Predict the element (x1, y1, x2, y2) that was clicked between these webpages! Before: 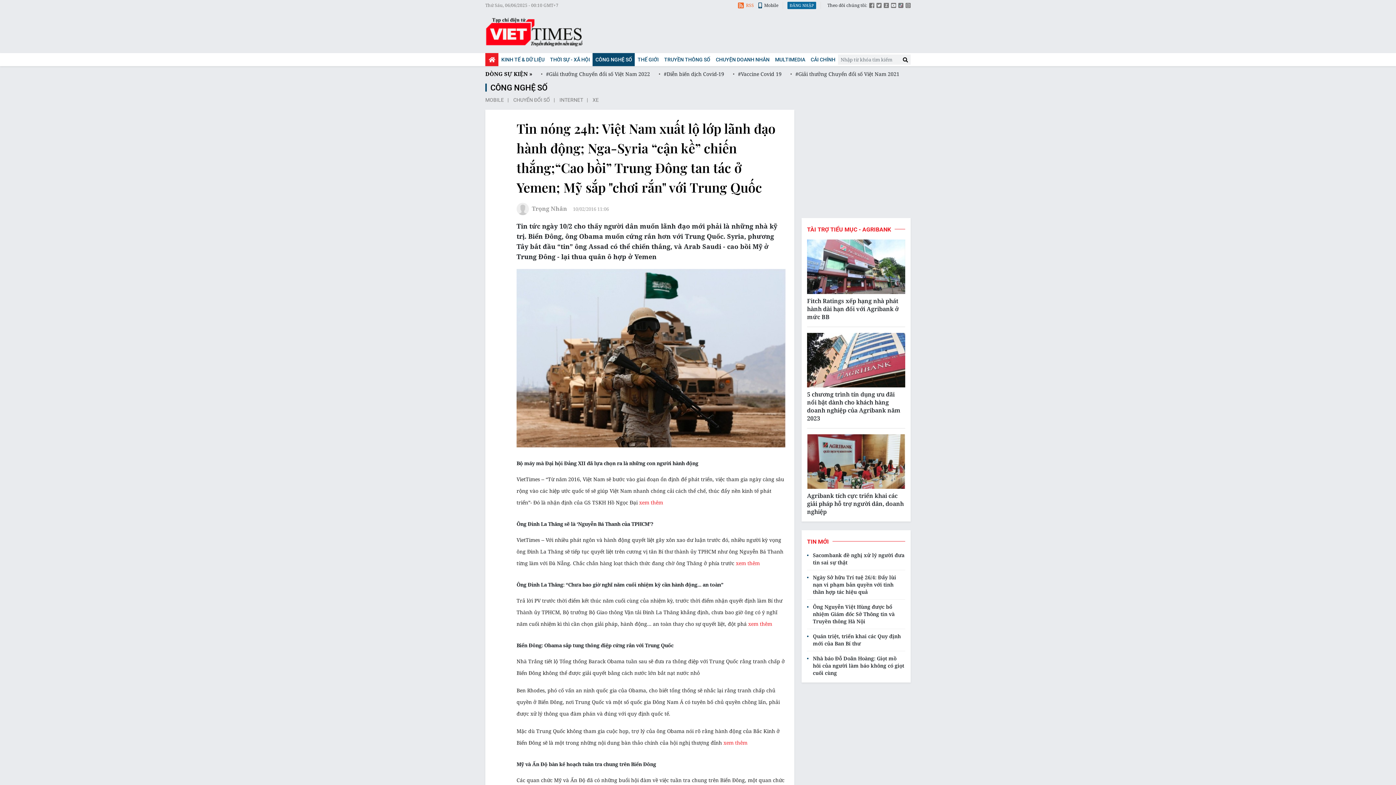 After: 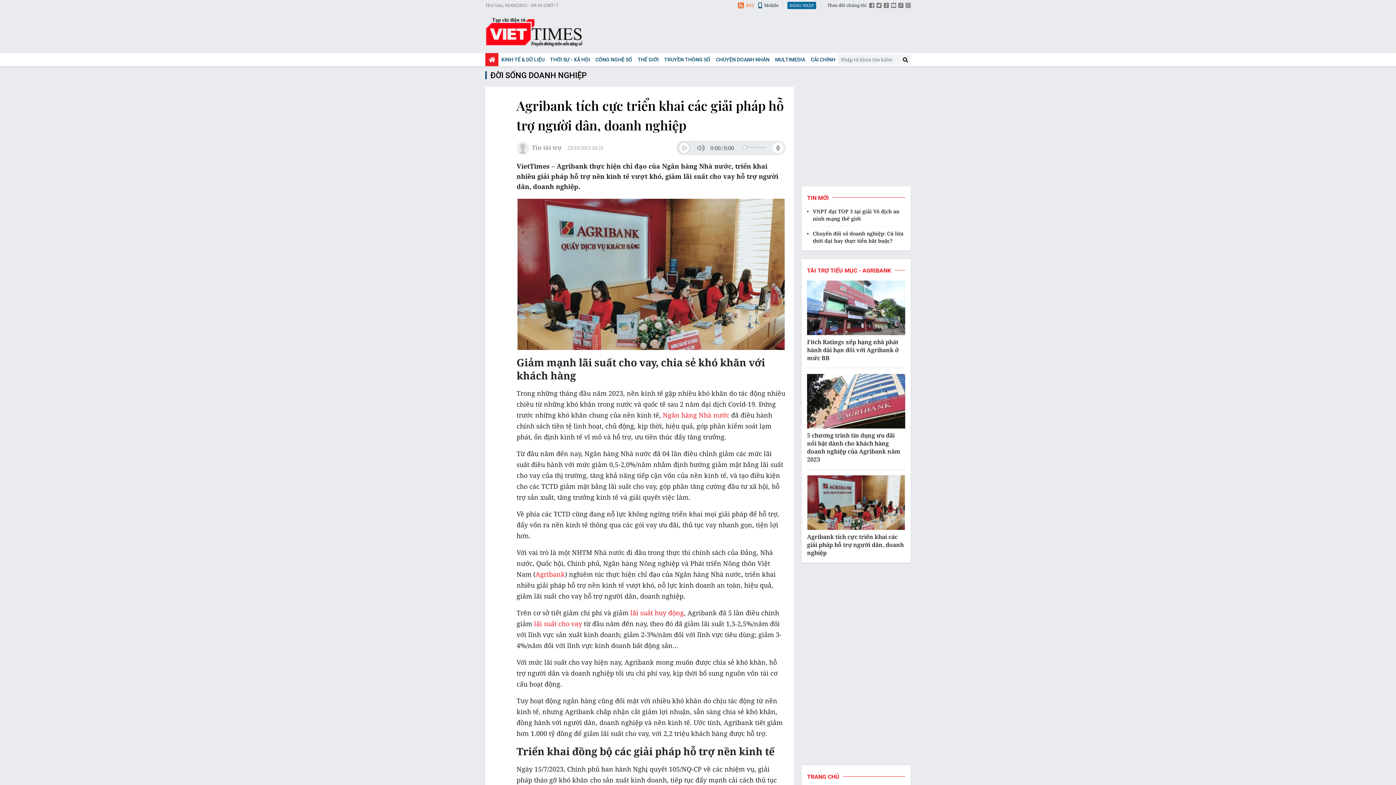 Action: bbox: (807, 425, 905, 480)